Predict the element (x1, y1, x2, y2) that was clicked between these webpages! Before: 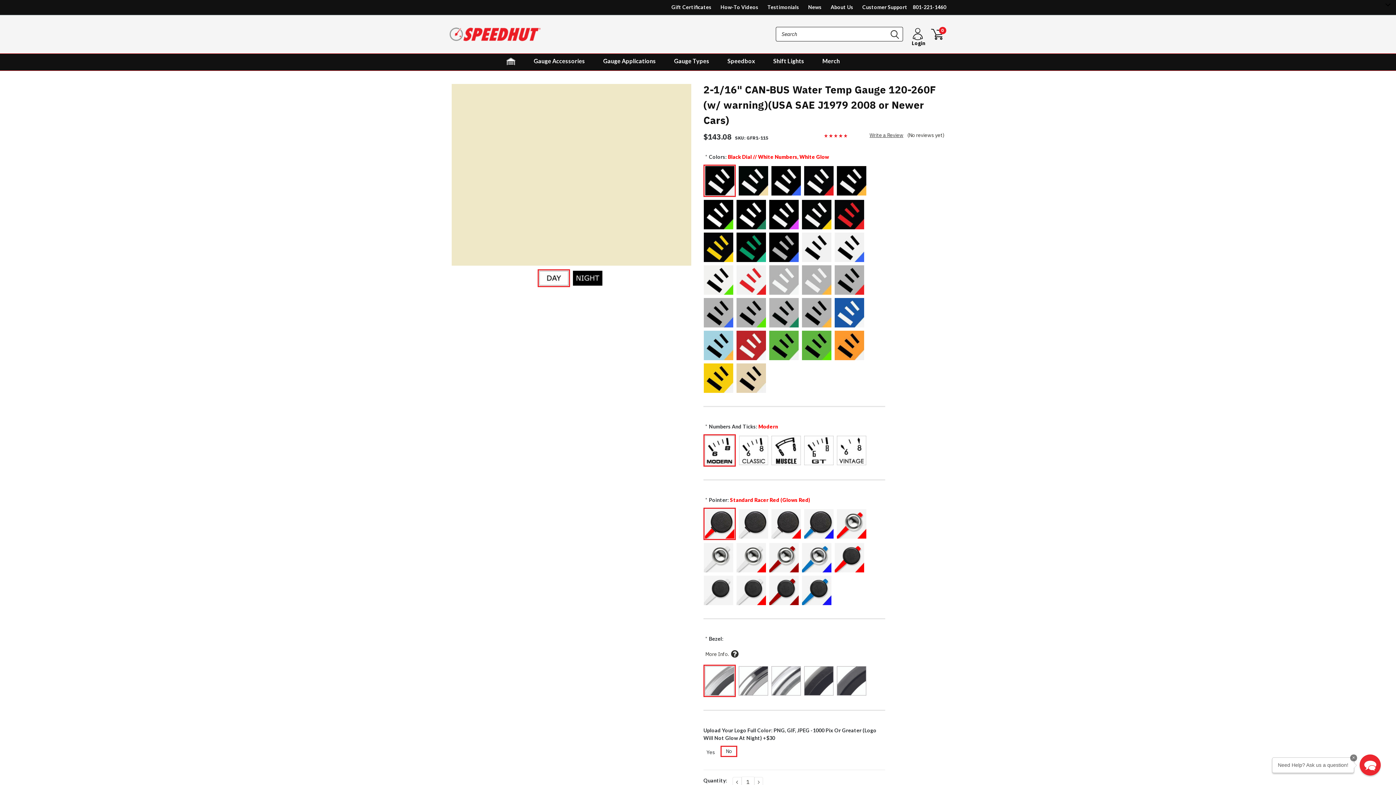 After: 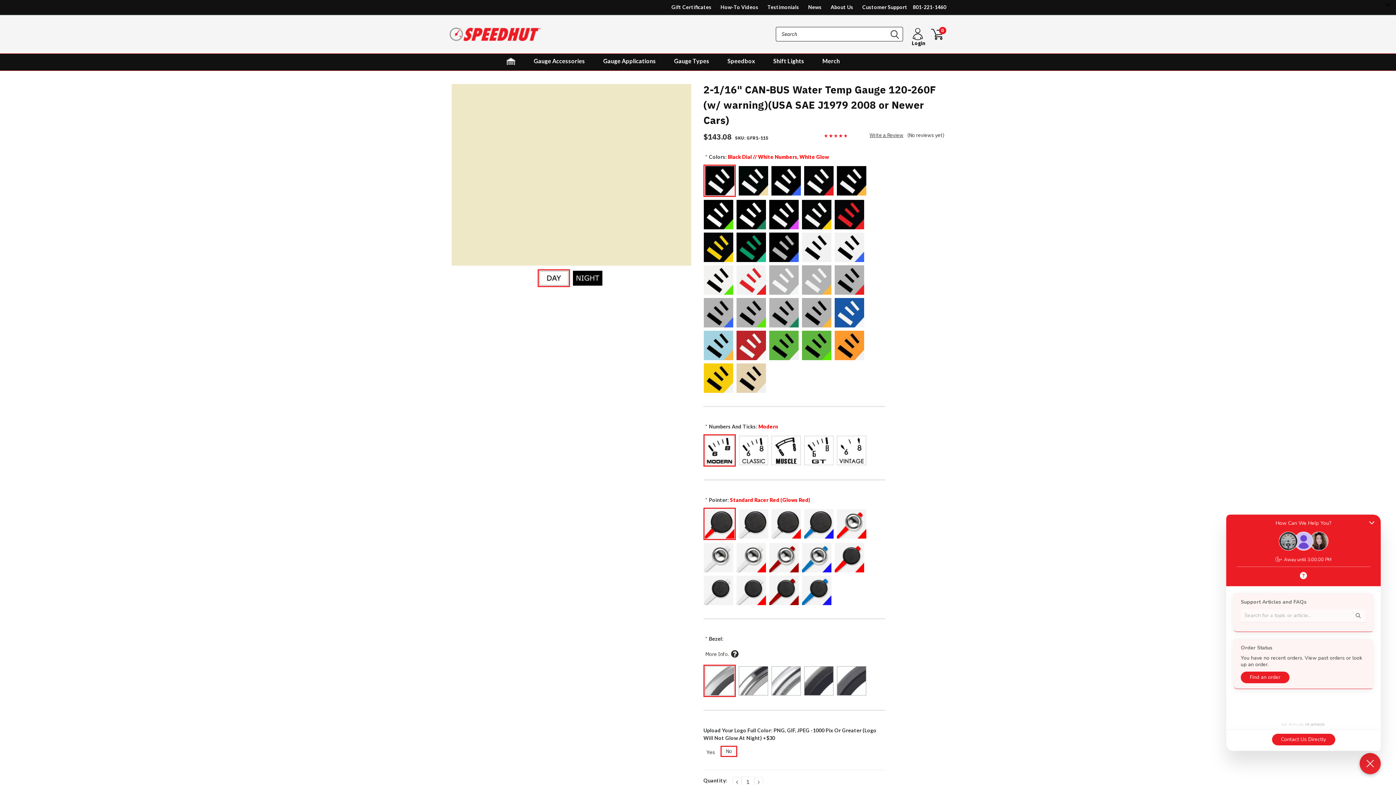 Action: bbox: (1360, 754, 1381, 776) label: Chat widget toggle